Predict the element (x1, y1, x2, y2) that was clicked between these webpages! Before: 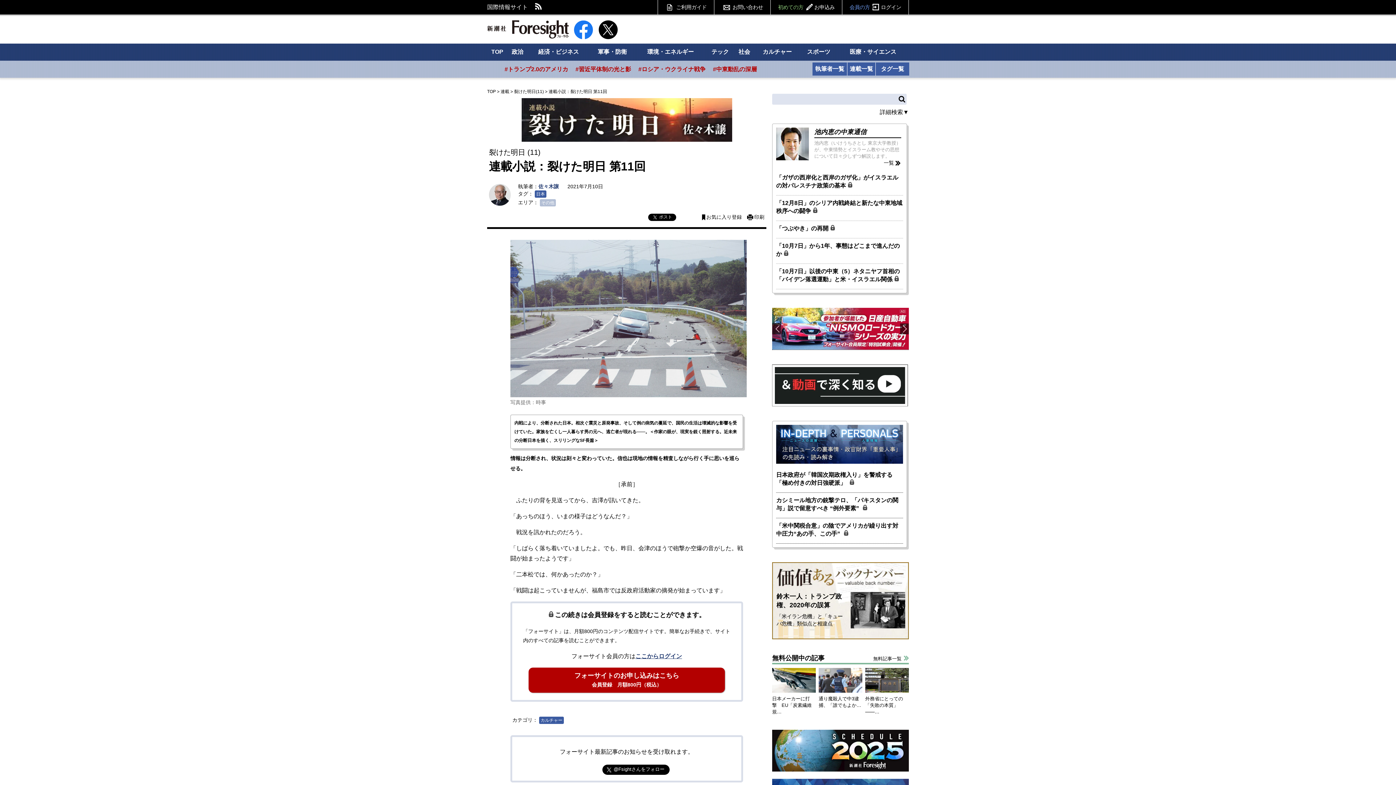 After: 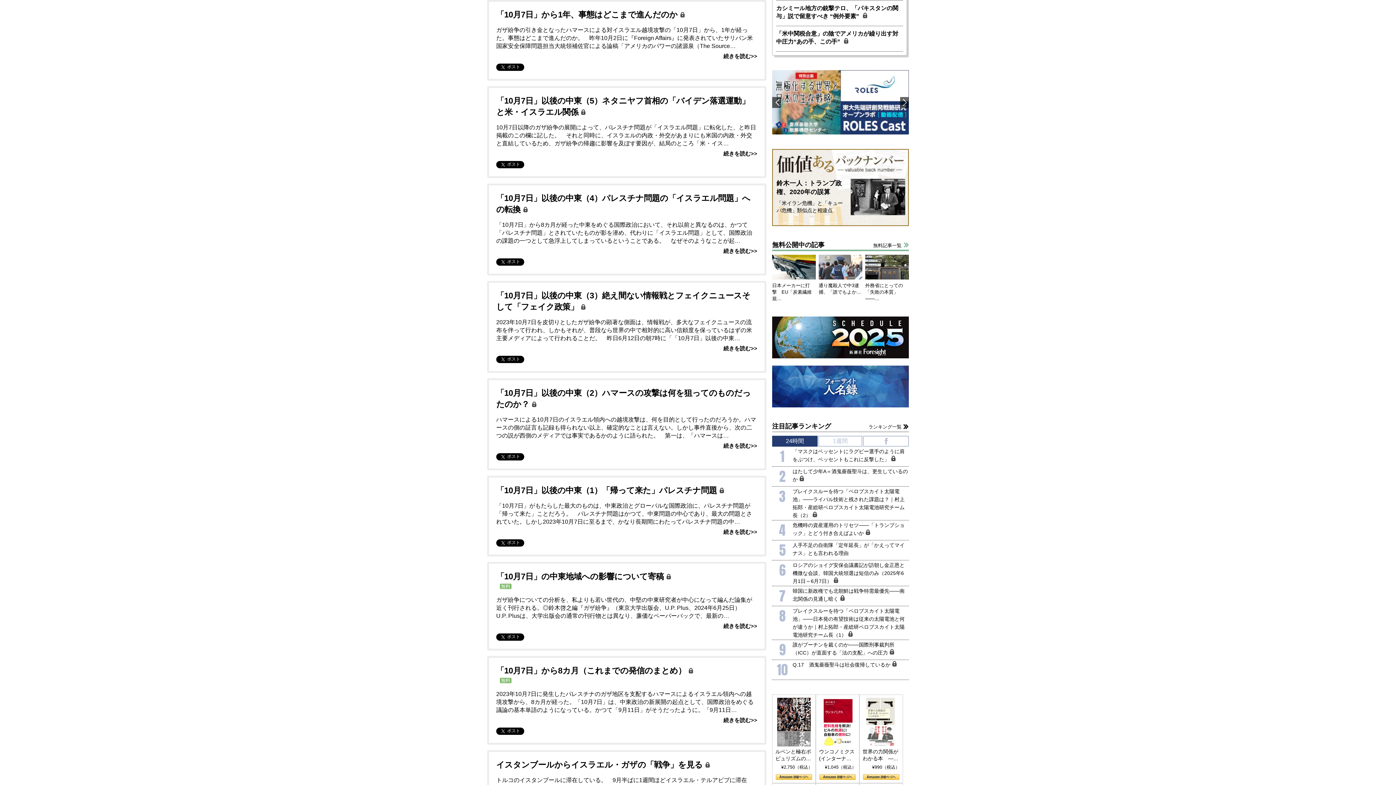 Action: label: 「10月7日」から1年、事態はどこまで進んだのか  bbox: (776, 242, 903, 258)